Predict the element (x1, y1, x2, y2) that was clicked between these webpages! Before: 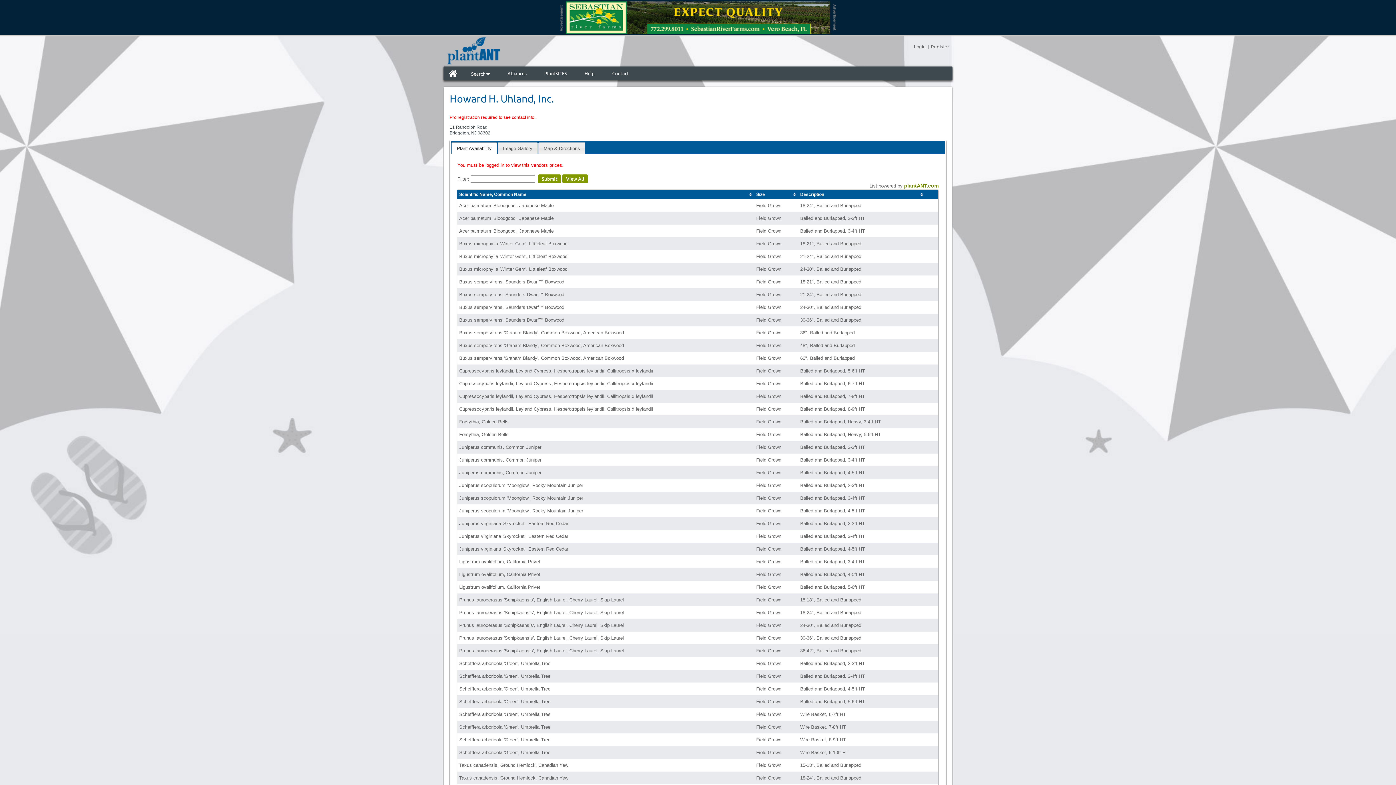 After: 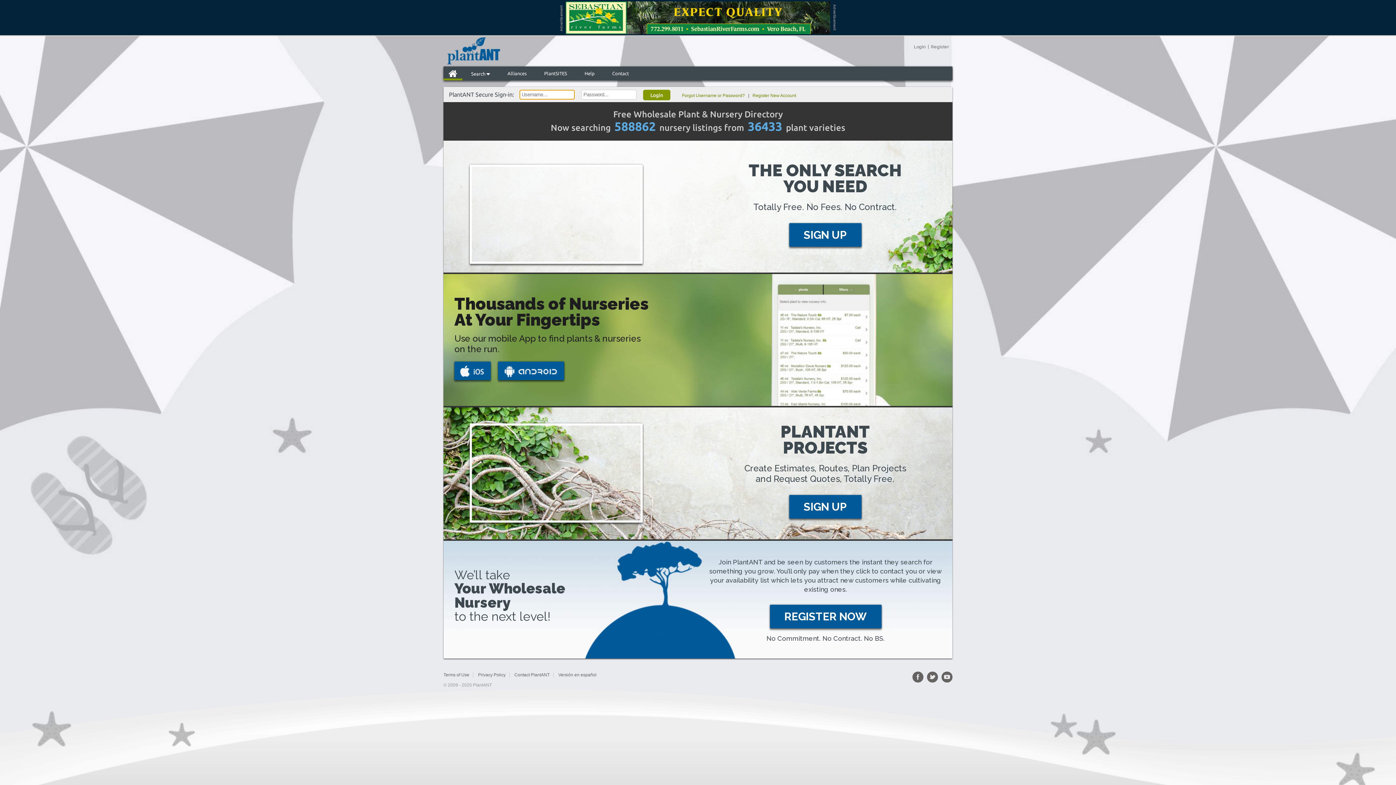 Action: bbox: (443, 66, 462, 80)